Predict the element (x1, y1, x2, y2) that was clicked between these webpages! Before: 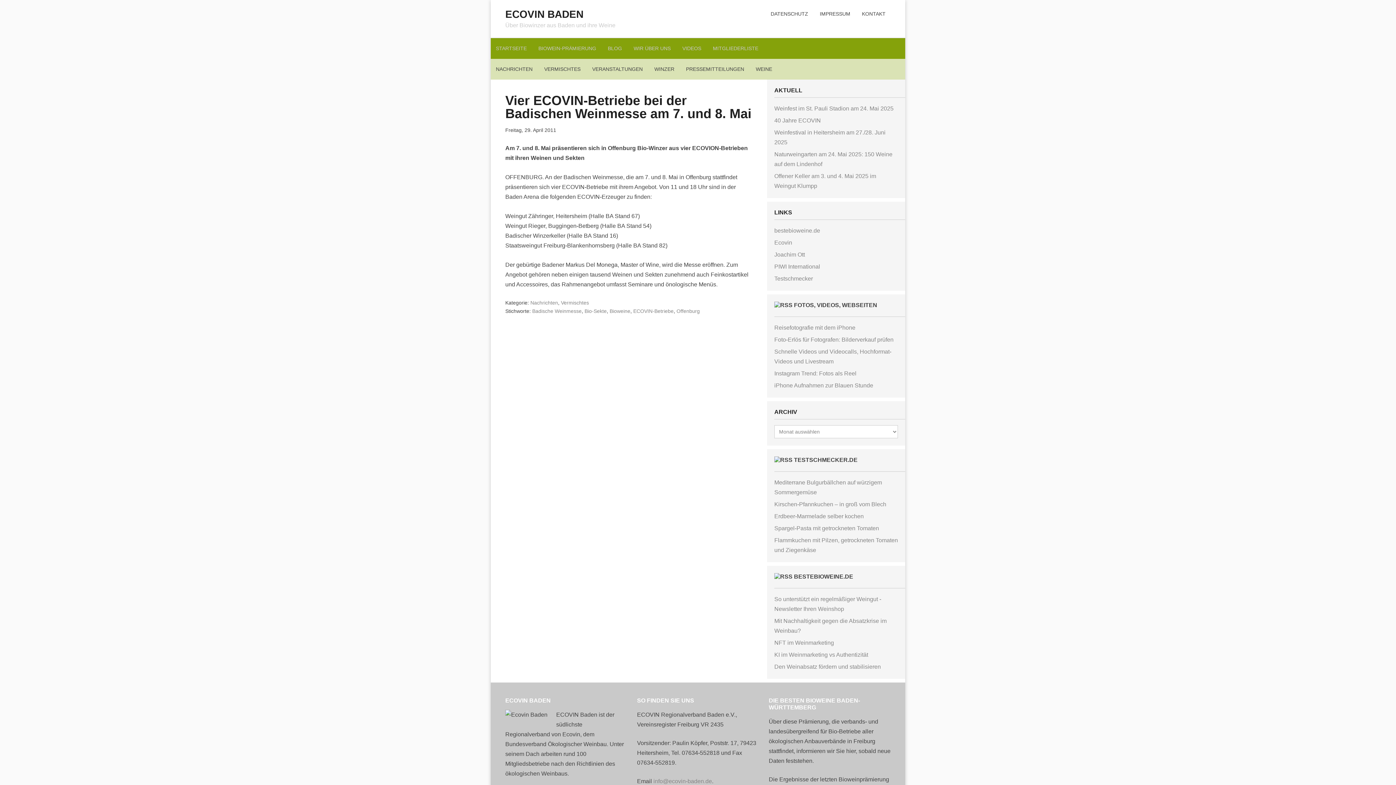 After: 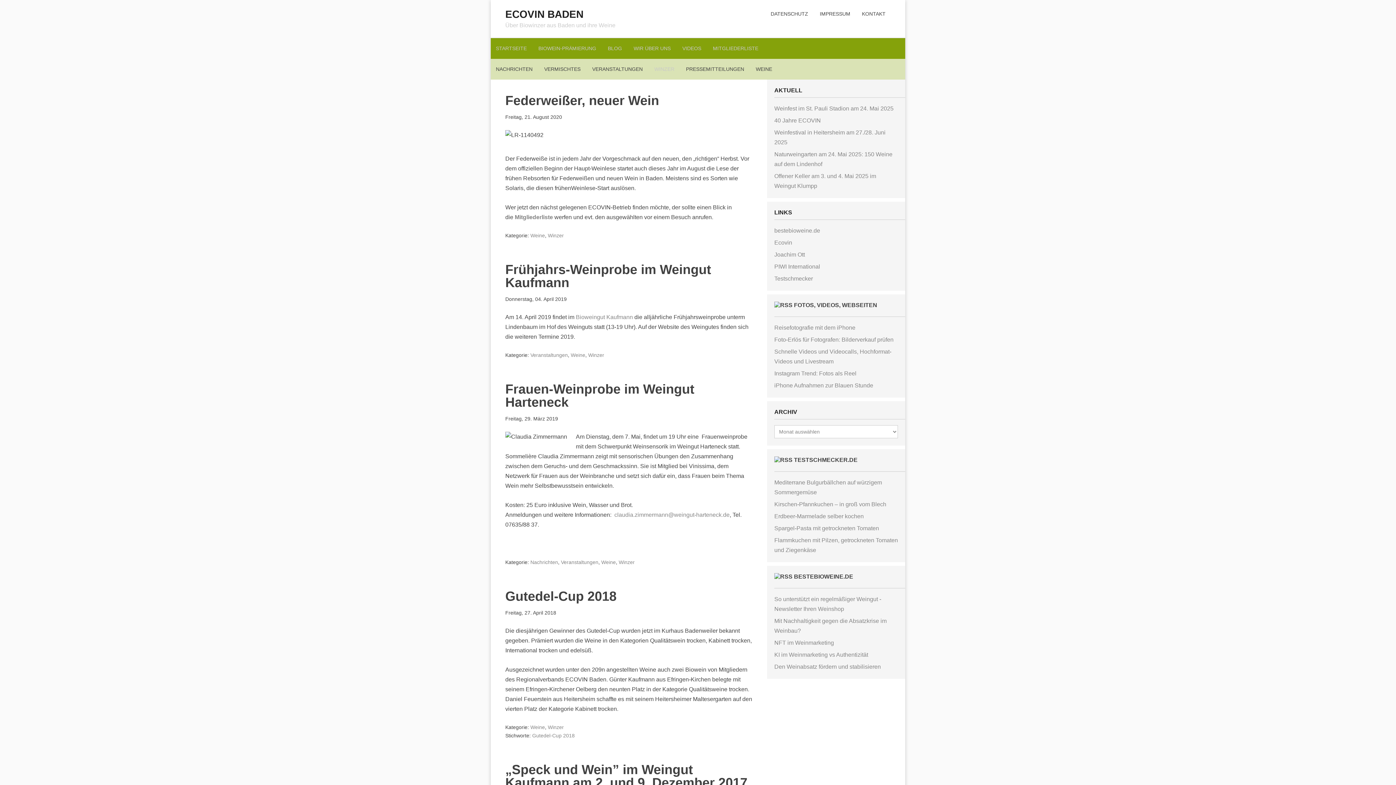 Action: label: WINZER bbox: (649, 58, 679, 79)